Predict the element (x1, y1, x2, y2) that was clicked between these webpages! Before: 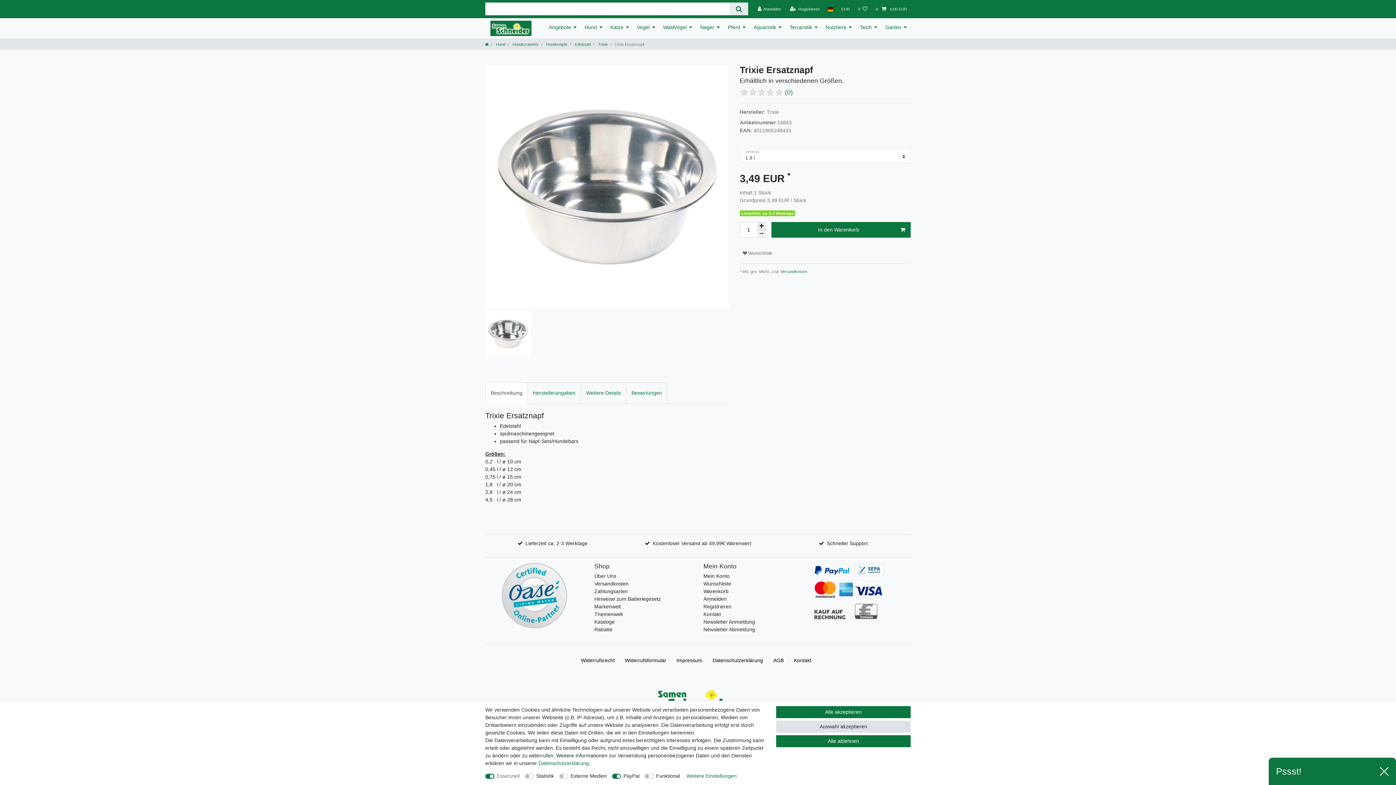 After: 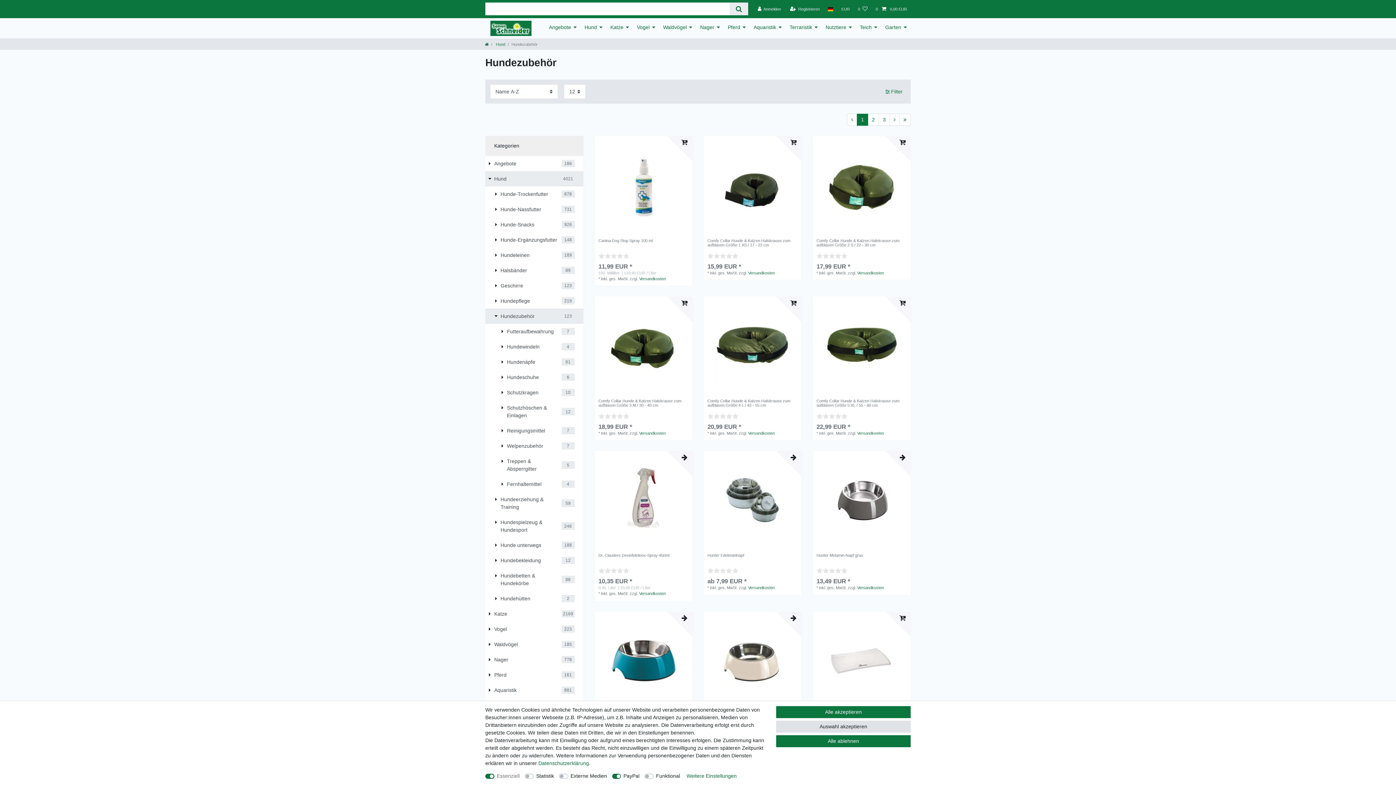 Action: label:  Hundezubehör bbox: (511, 42, 538, 46)